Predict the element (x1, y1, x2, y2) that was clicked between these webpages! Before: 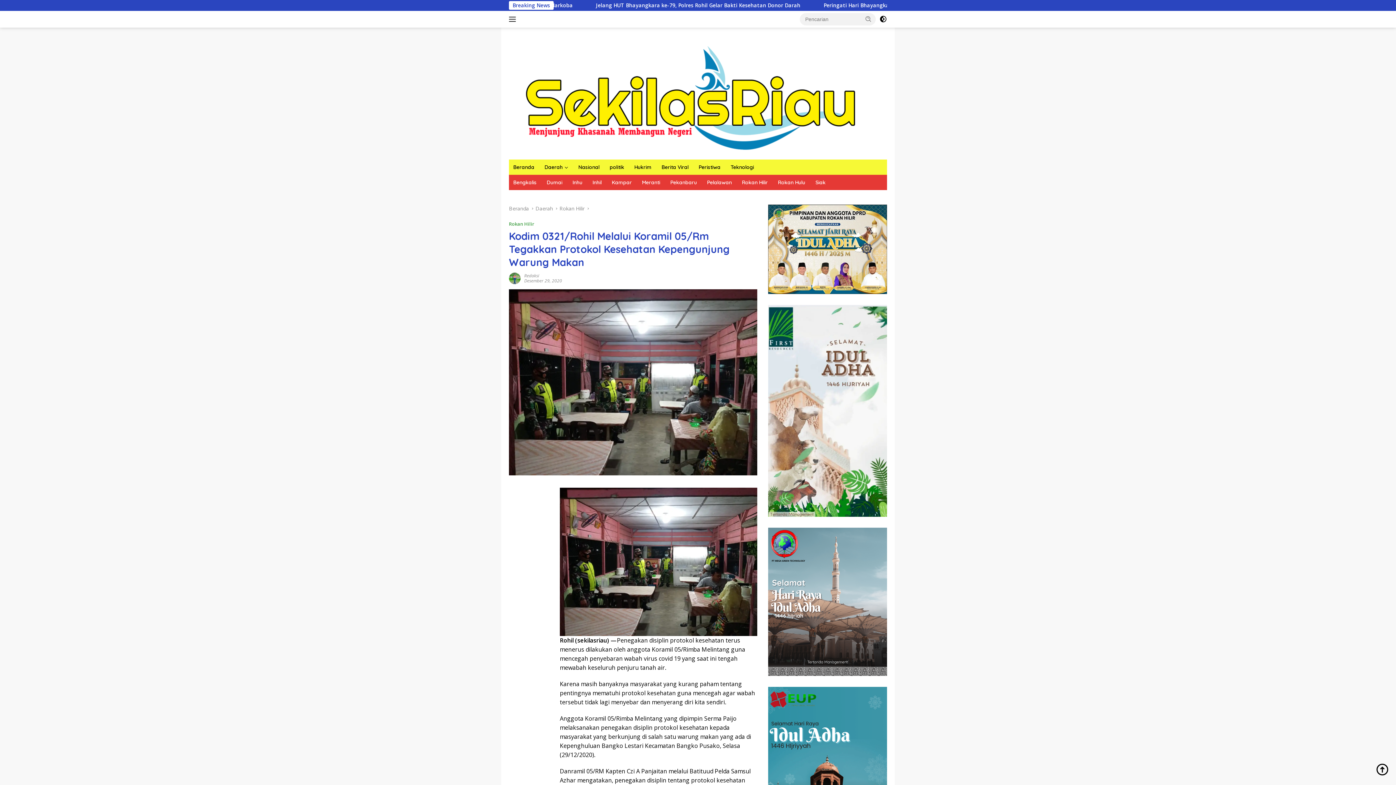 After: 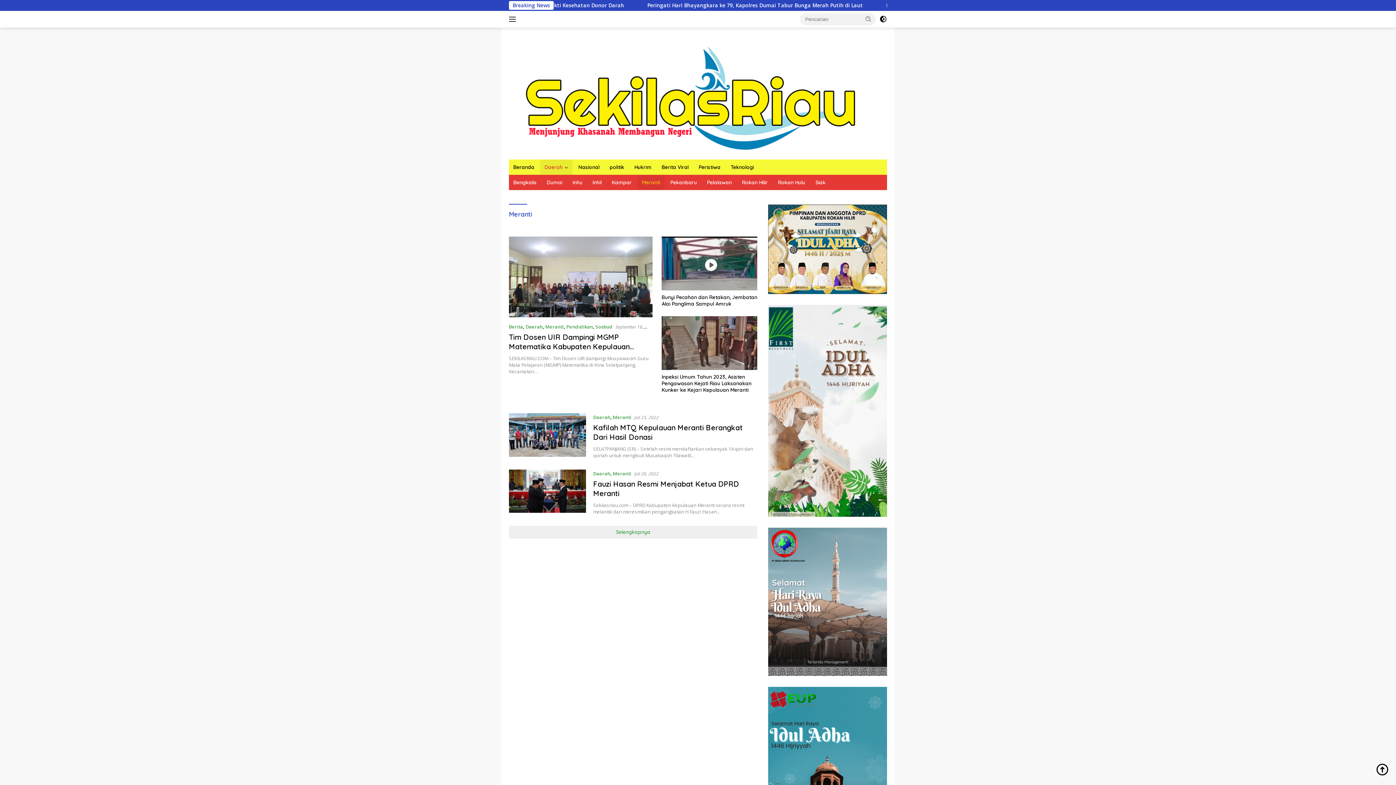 Action: label: Meranti bbox: (637, 174, 664, 190)